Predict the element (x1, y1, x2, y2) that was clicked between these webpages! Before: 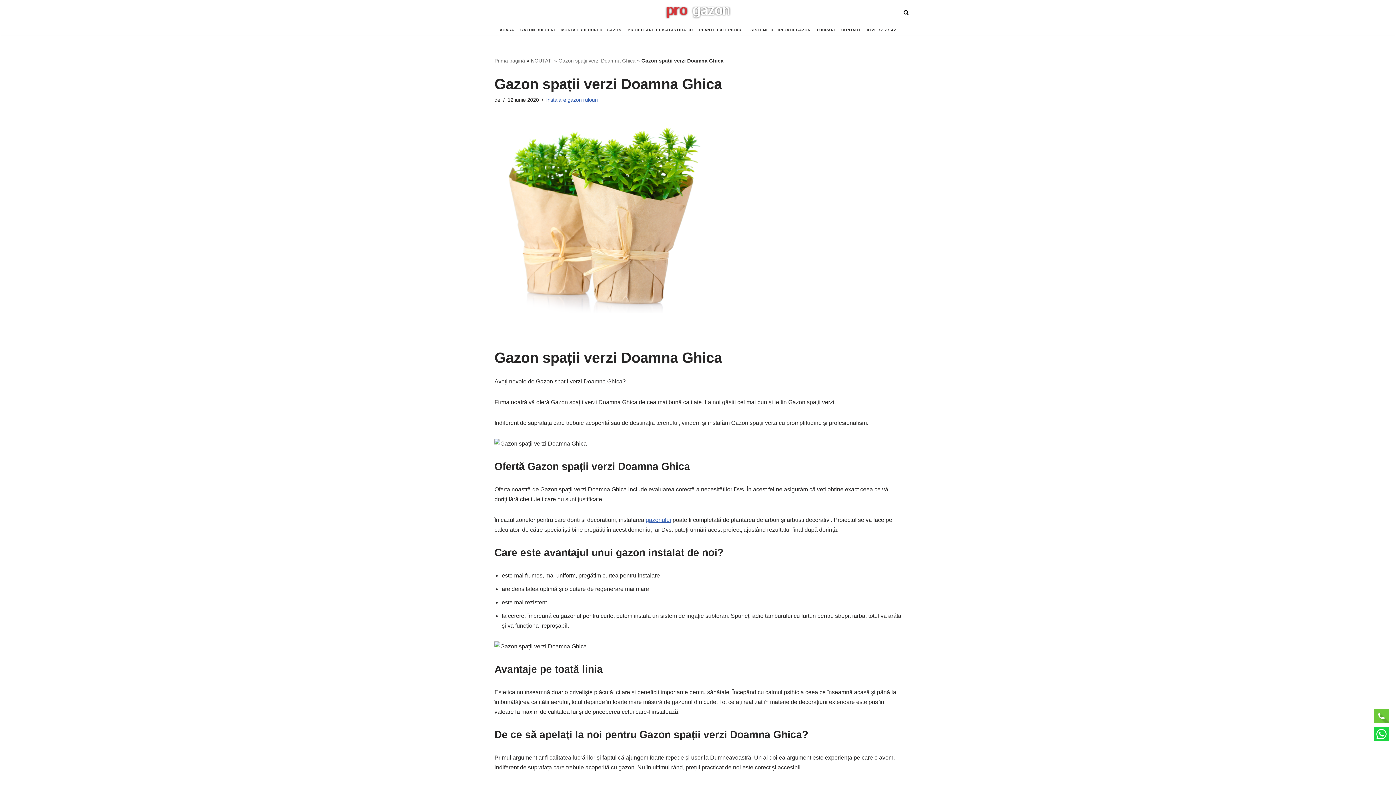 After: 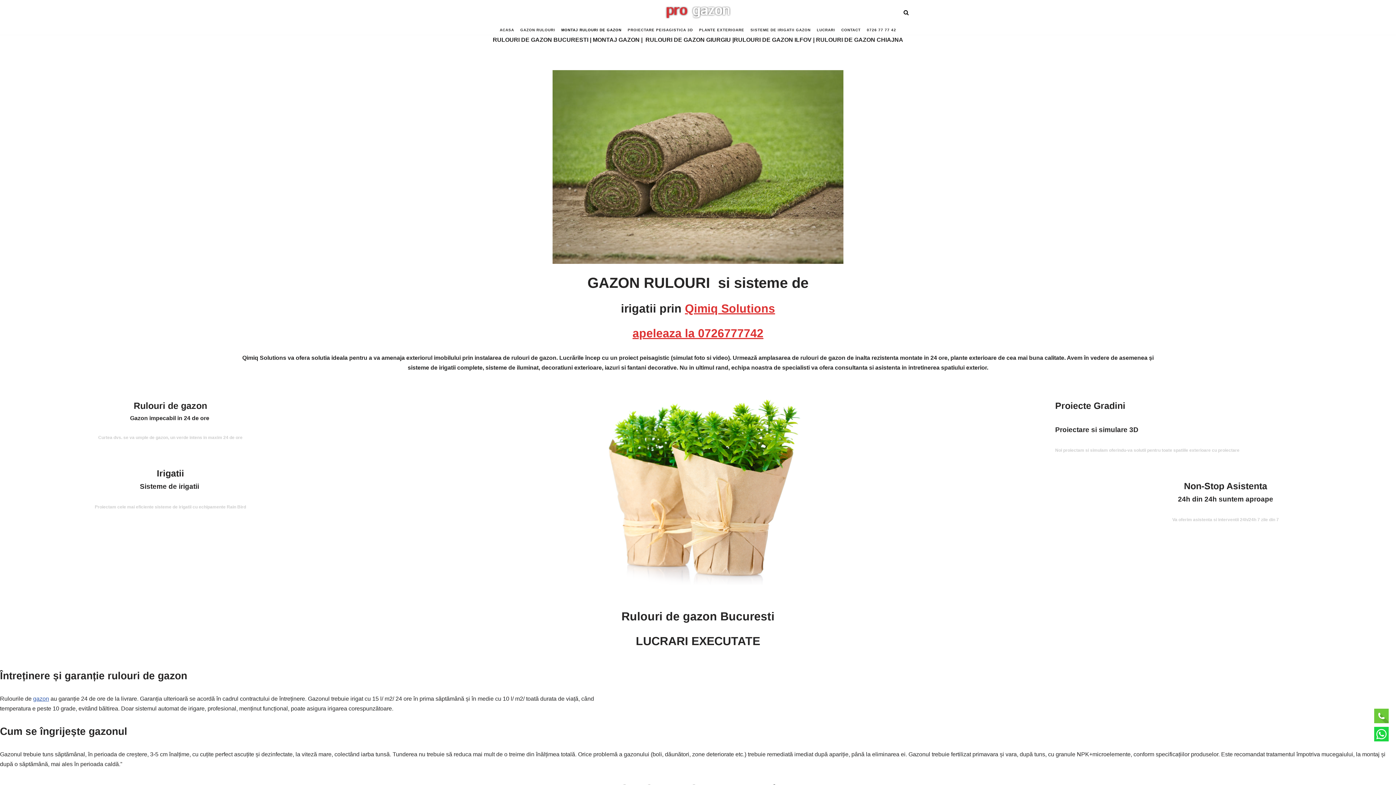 Action: label: MONTAJ RULOURI DE GAZON bbox: (561, 27, 621, 31)